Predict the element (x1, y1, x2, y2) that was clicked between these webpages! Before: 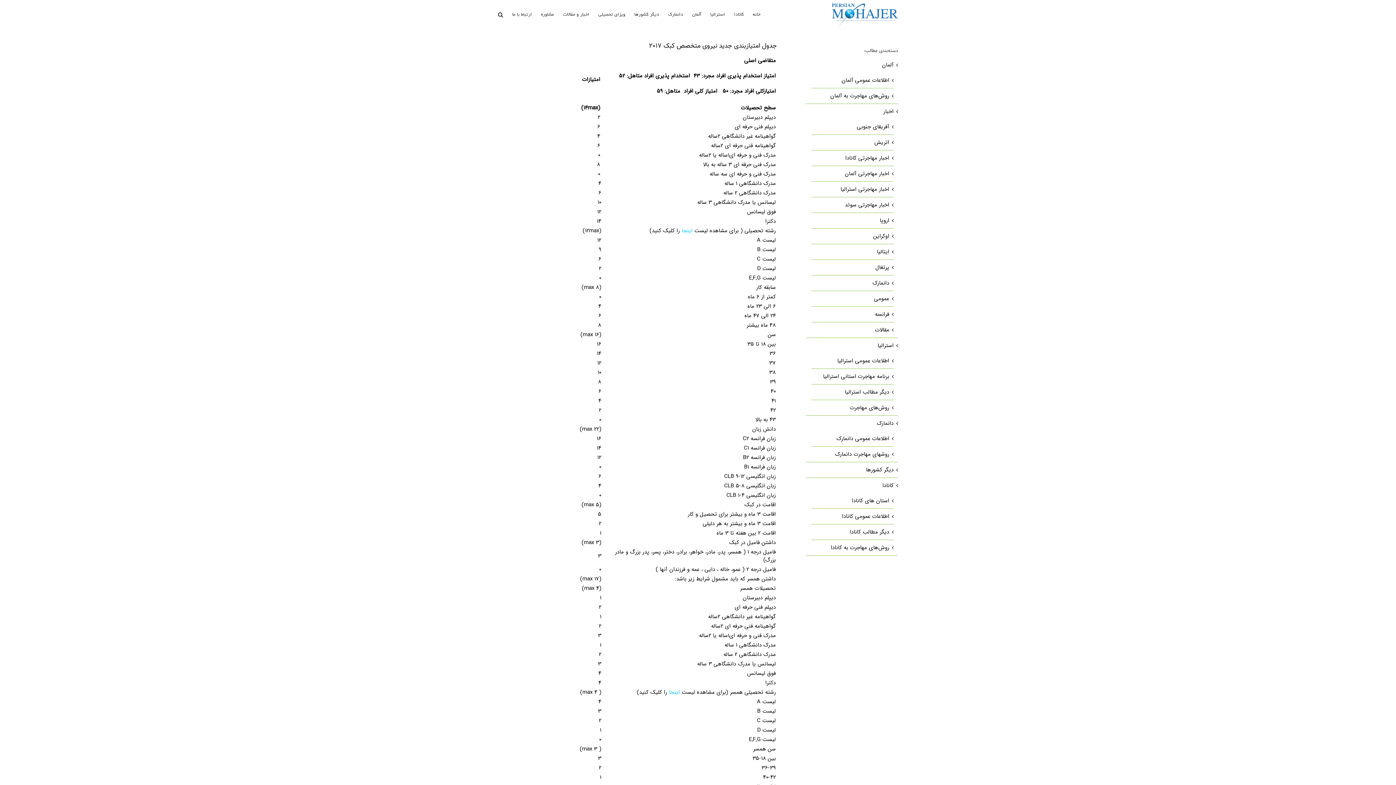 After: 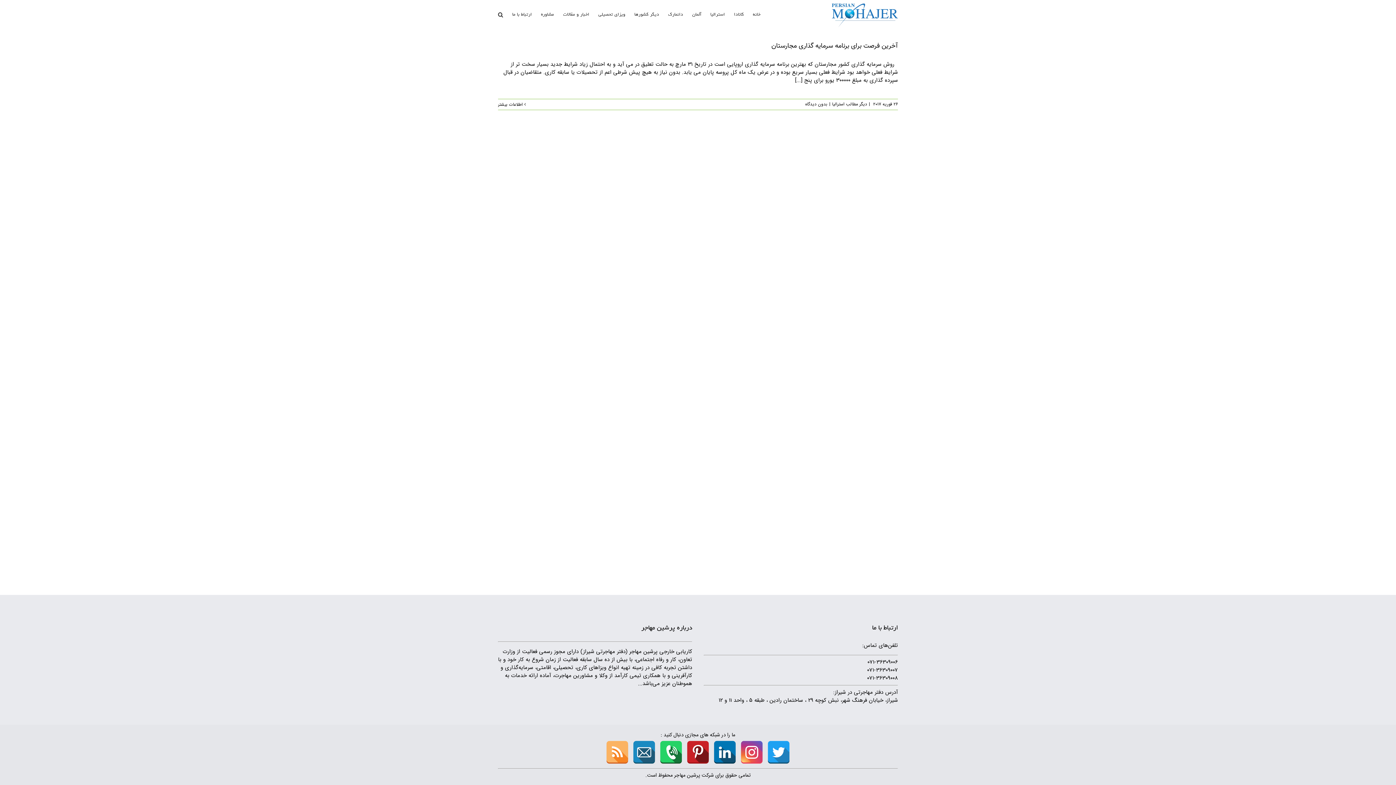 Action: bbox: (815, 388, 889, 396) label: دیگر مطالب استرالیا